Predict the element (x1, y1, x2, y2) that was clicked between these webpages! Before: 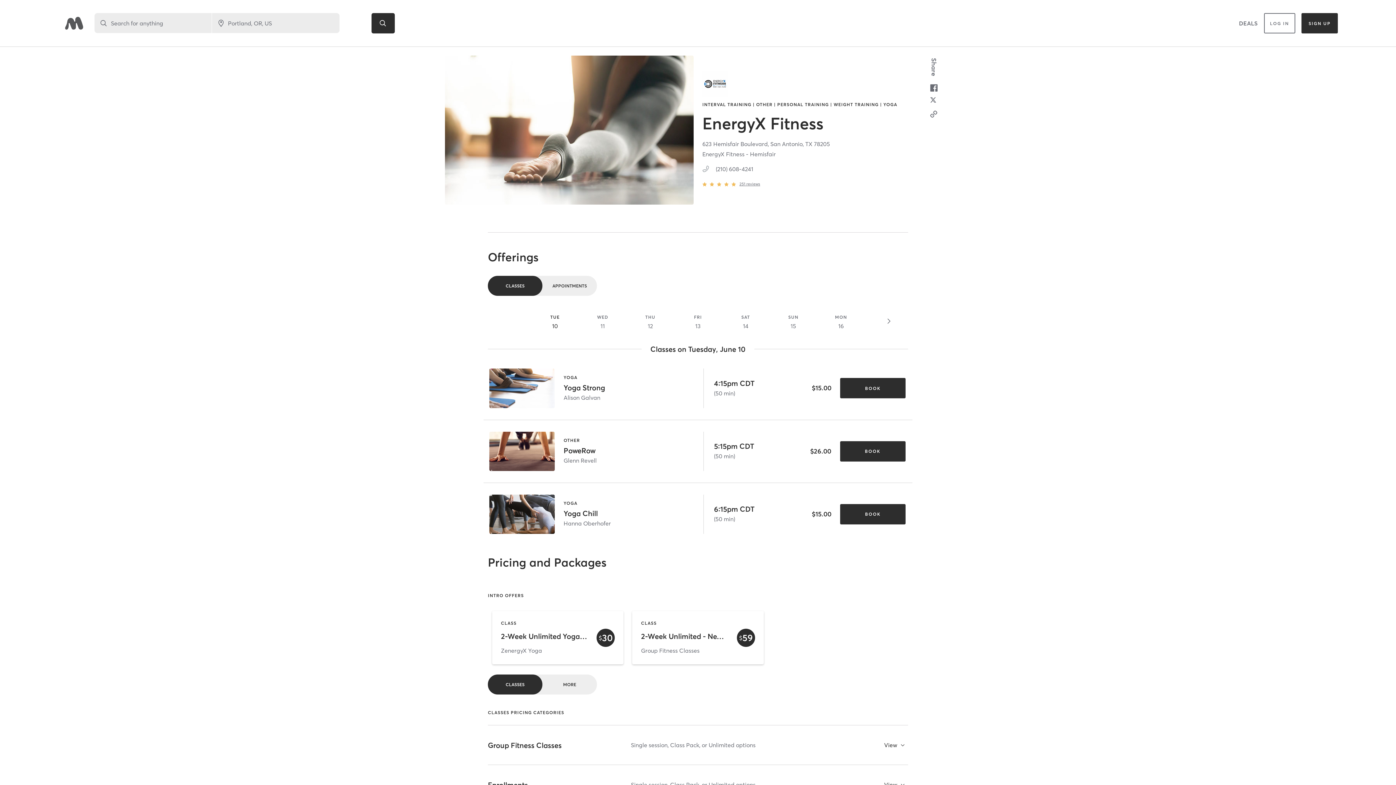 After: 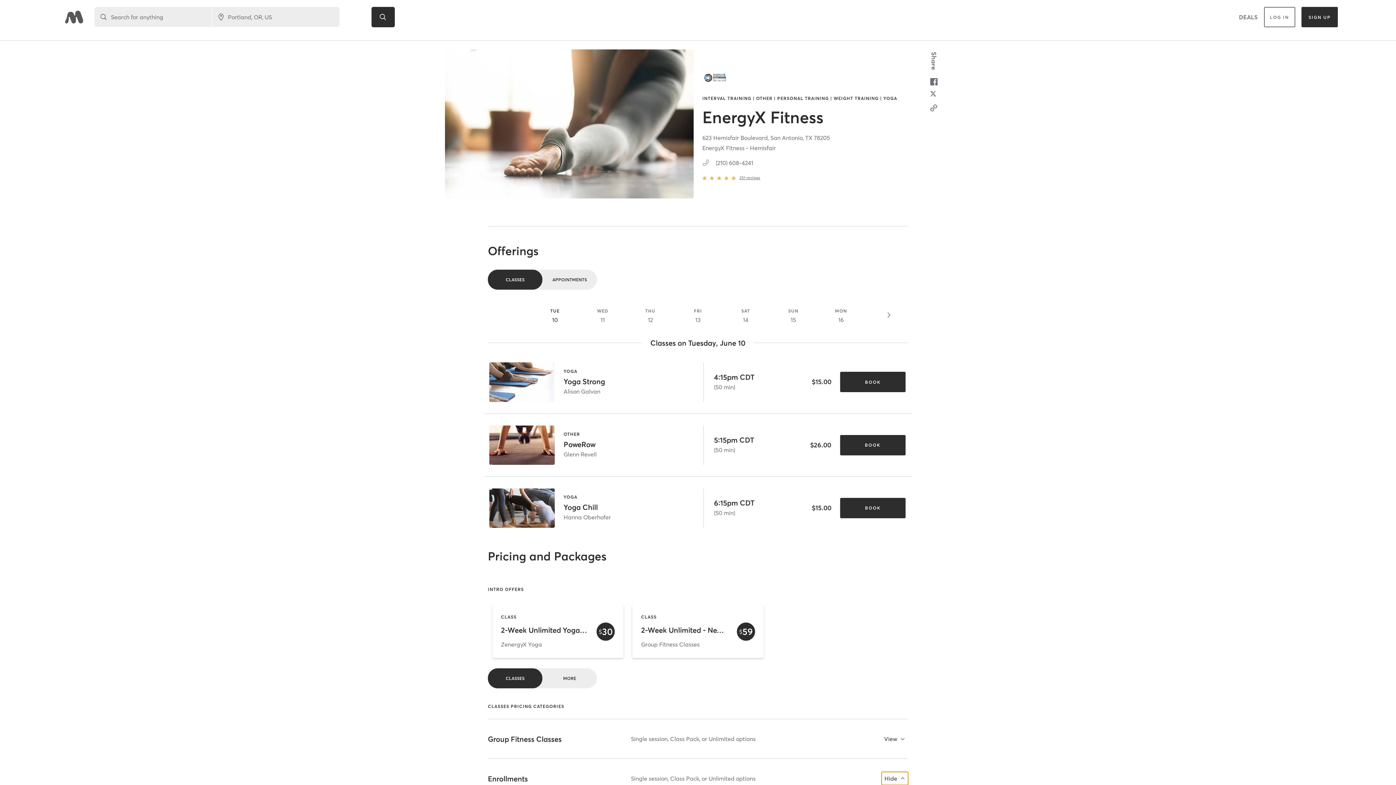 Action: bbox: (881, 778, 908, 791) label: View